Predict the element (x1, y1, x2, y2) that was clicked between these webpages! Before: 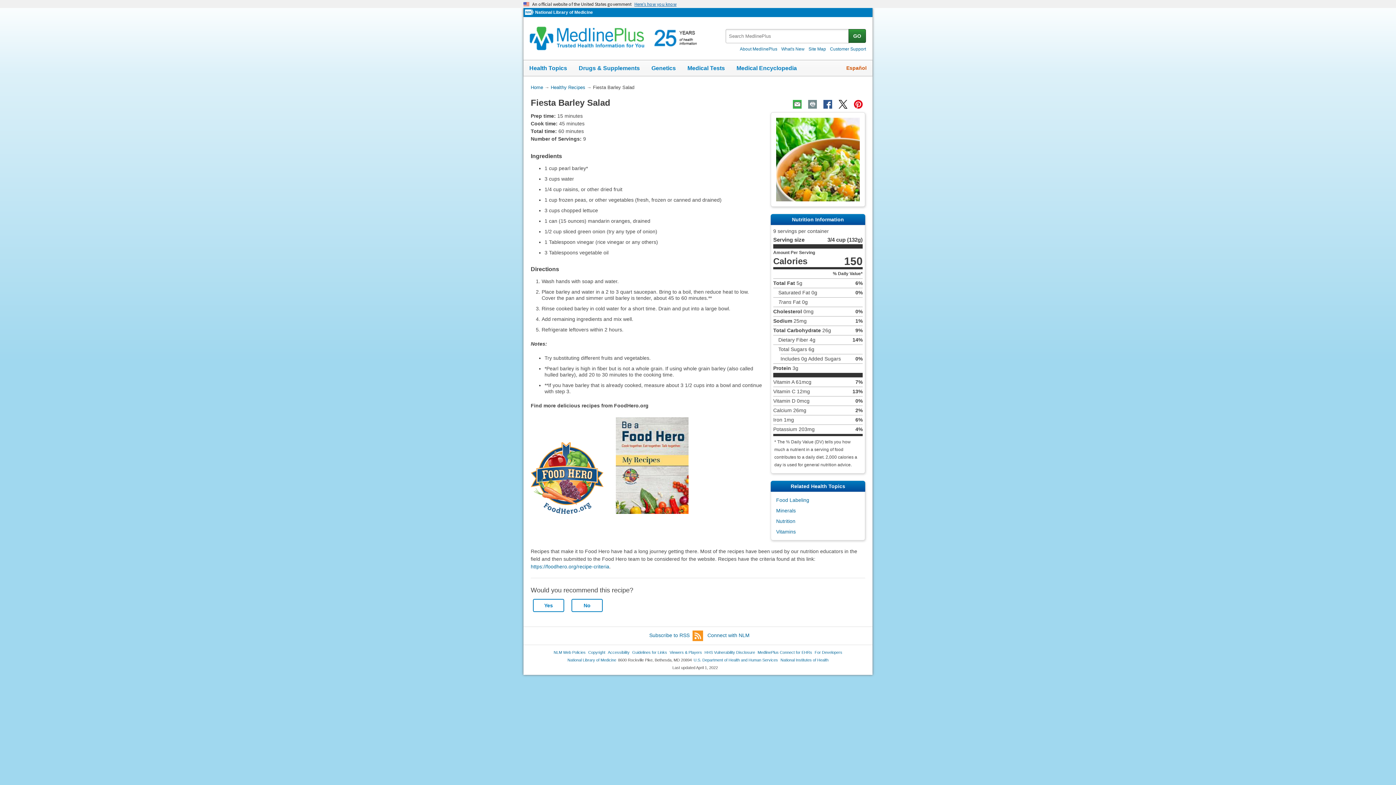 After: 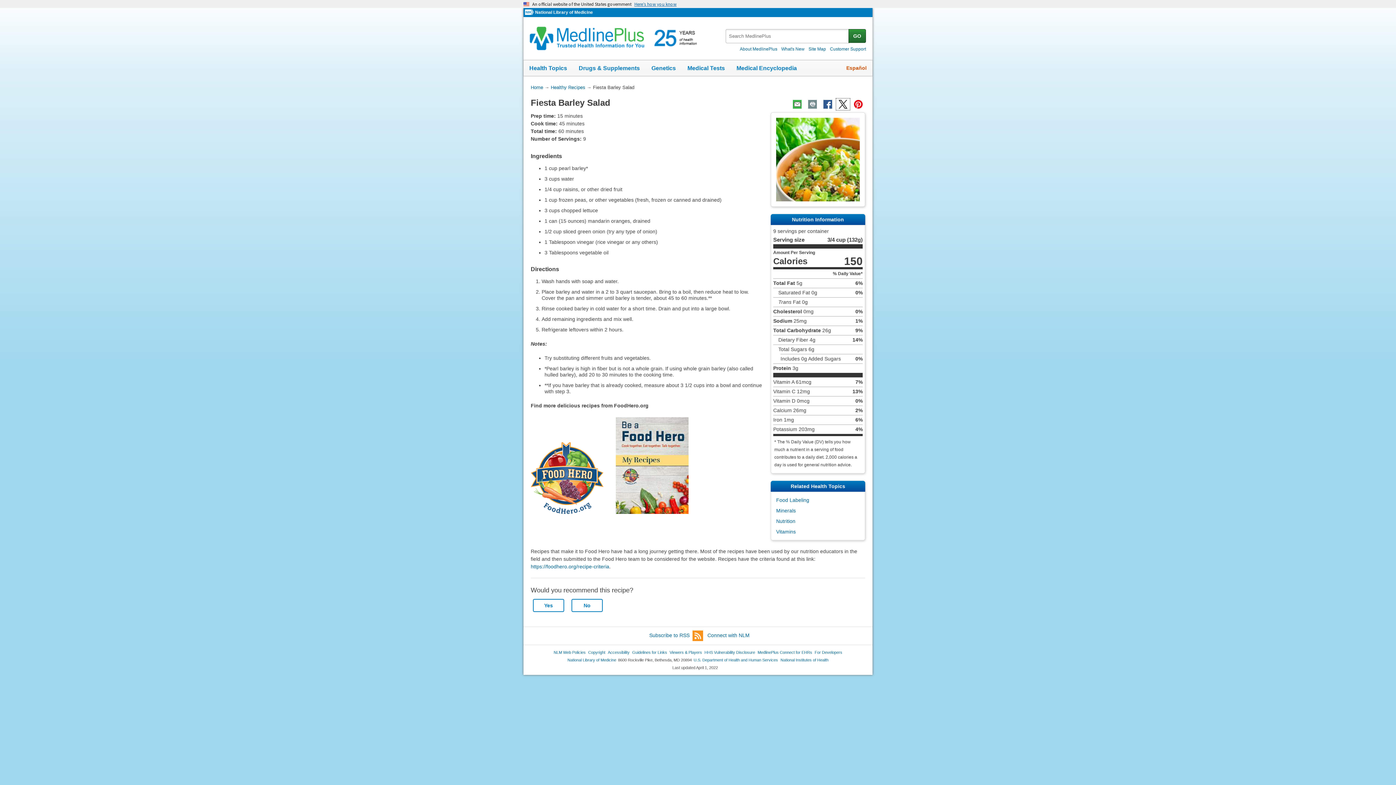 Action: bbox: (836, 98, 850, 110)